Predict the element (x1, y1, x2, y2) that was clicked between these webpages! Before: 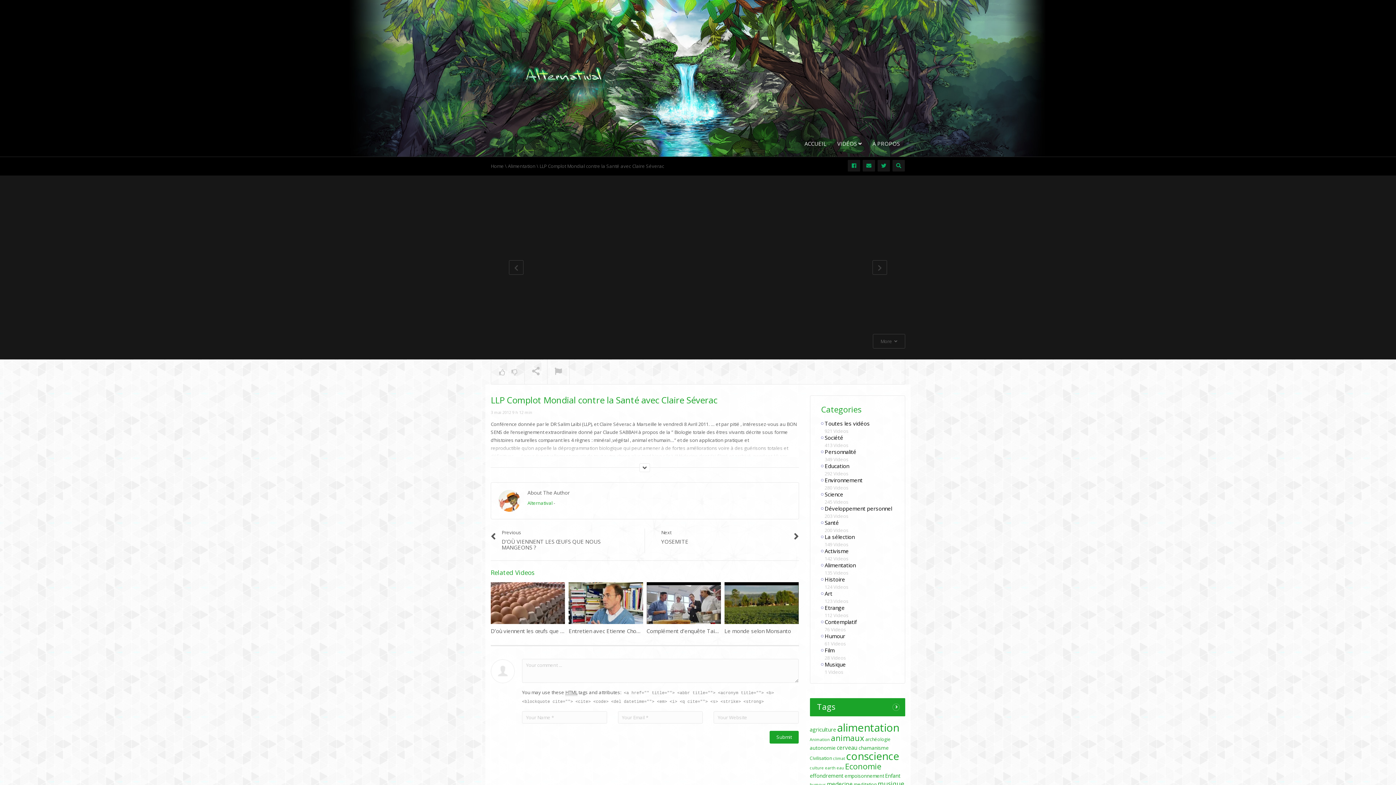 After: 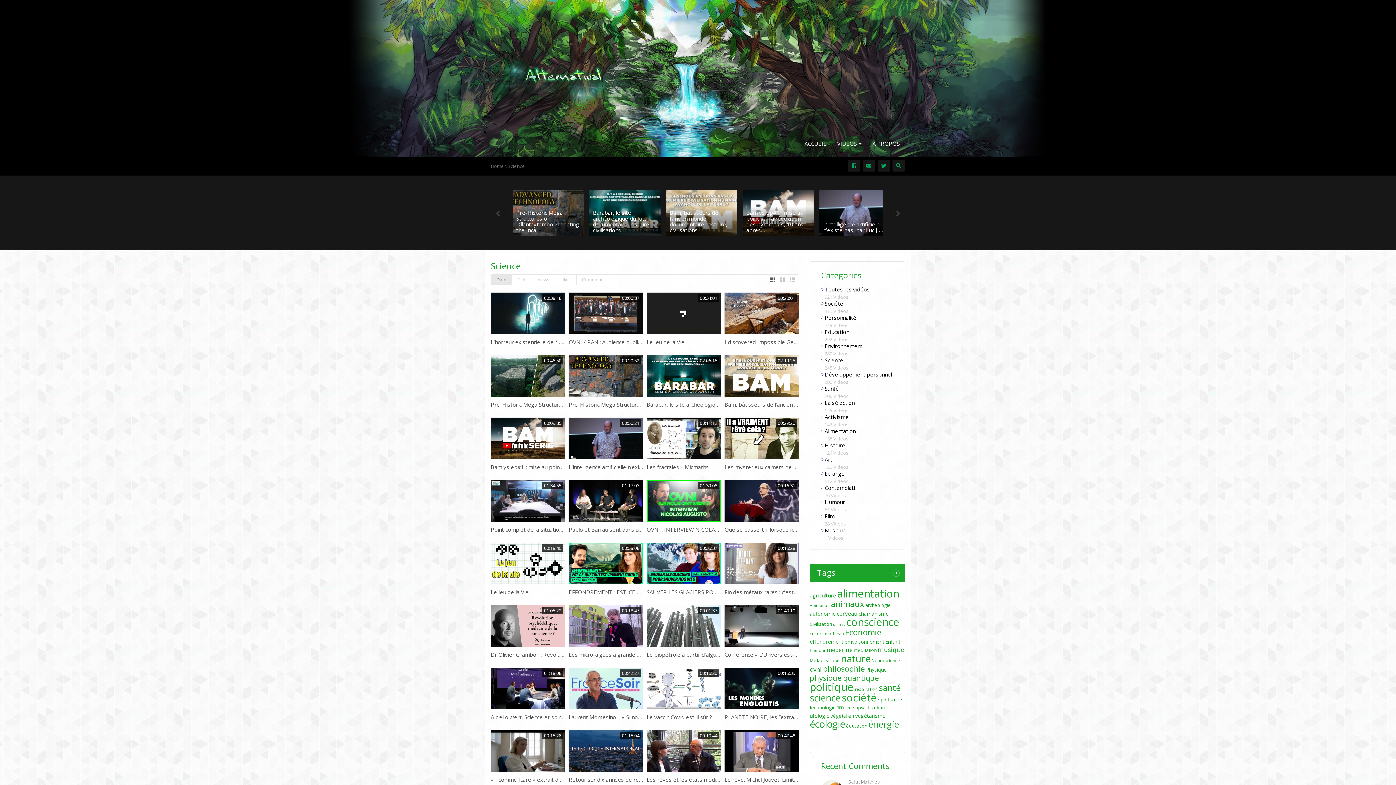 Action: bbox: (824, 491, 843, 498) label: Science